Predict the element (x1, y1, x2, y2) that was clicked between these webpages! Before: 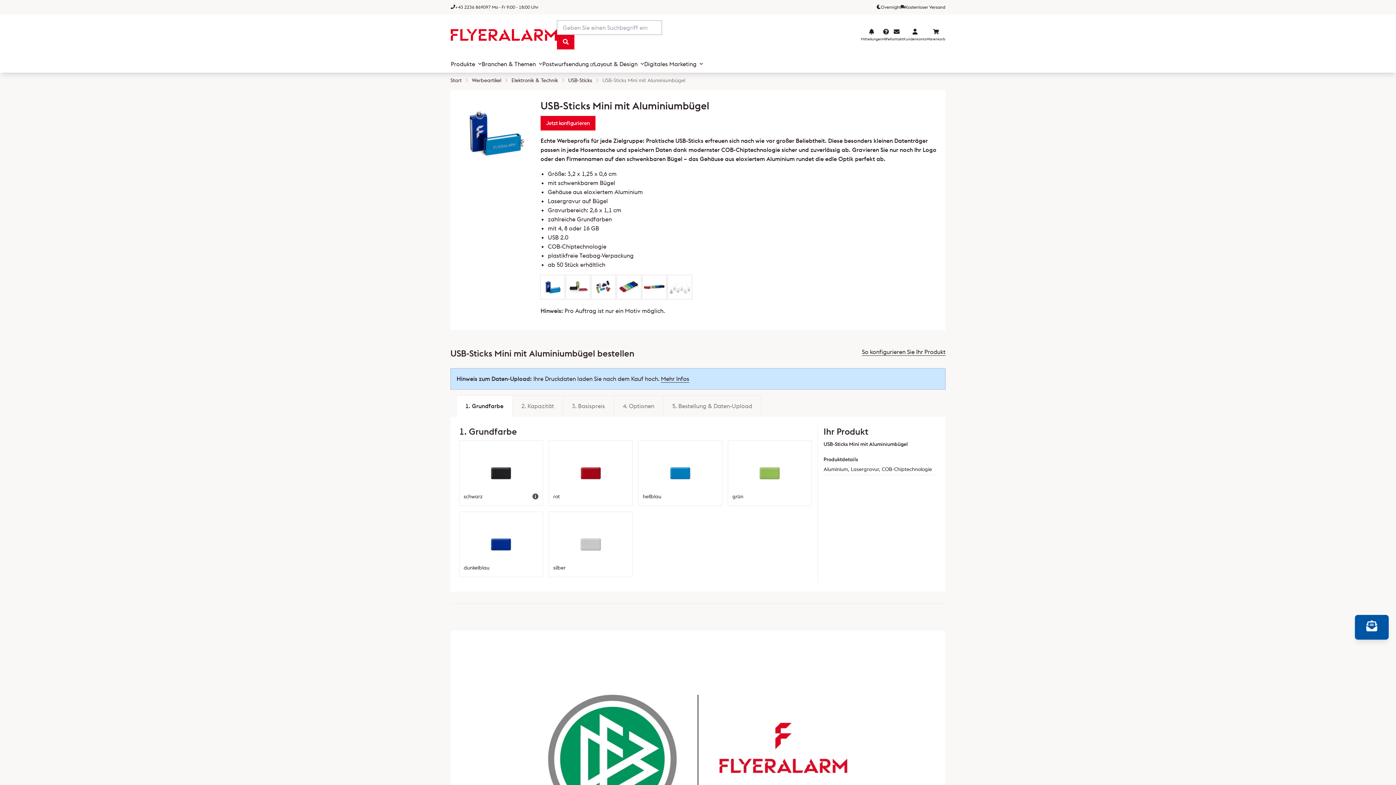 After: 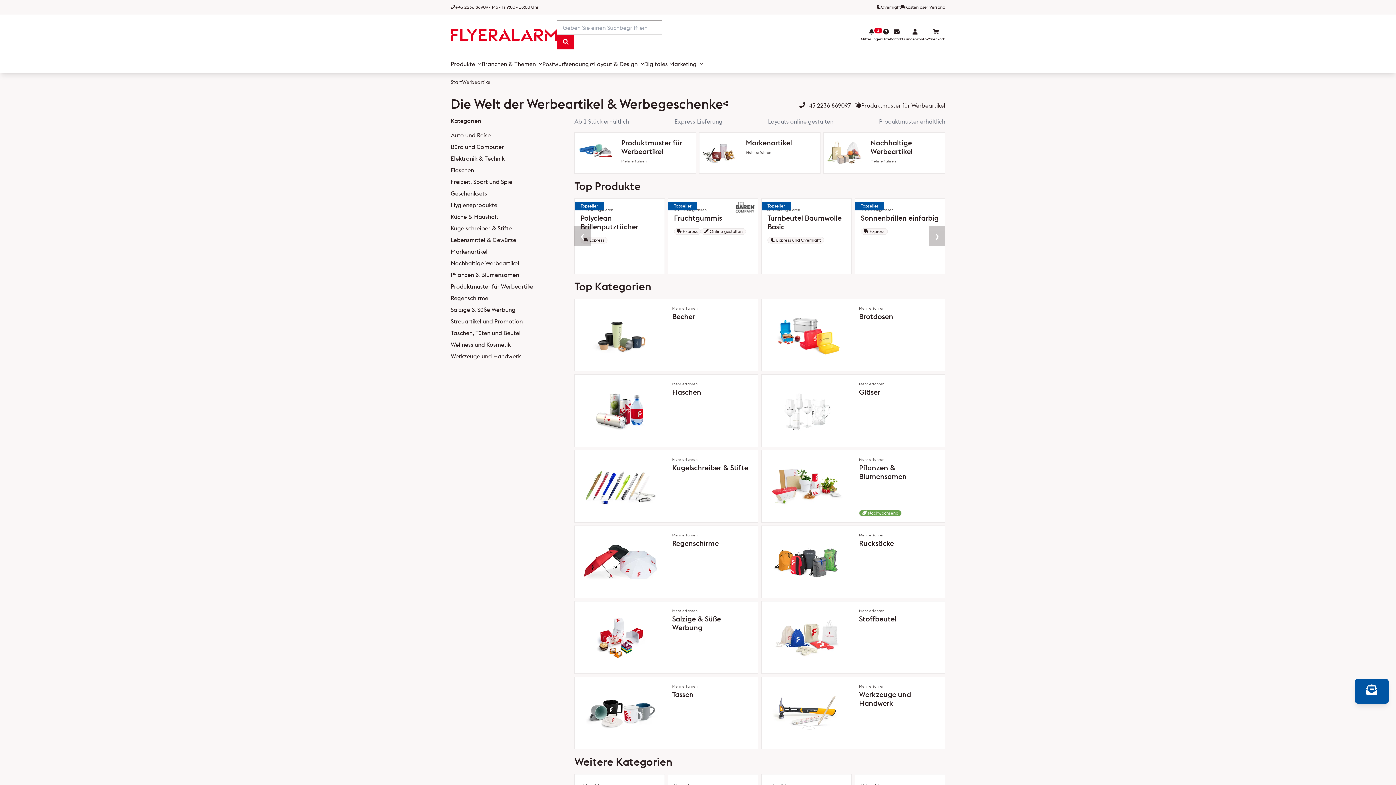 Action: bbox: (472, 77, 501, 83) label: Werbeartikel